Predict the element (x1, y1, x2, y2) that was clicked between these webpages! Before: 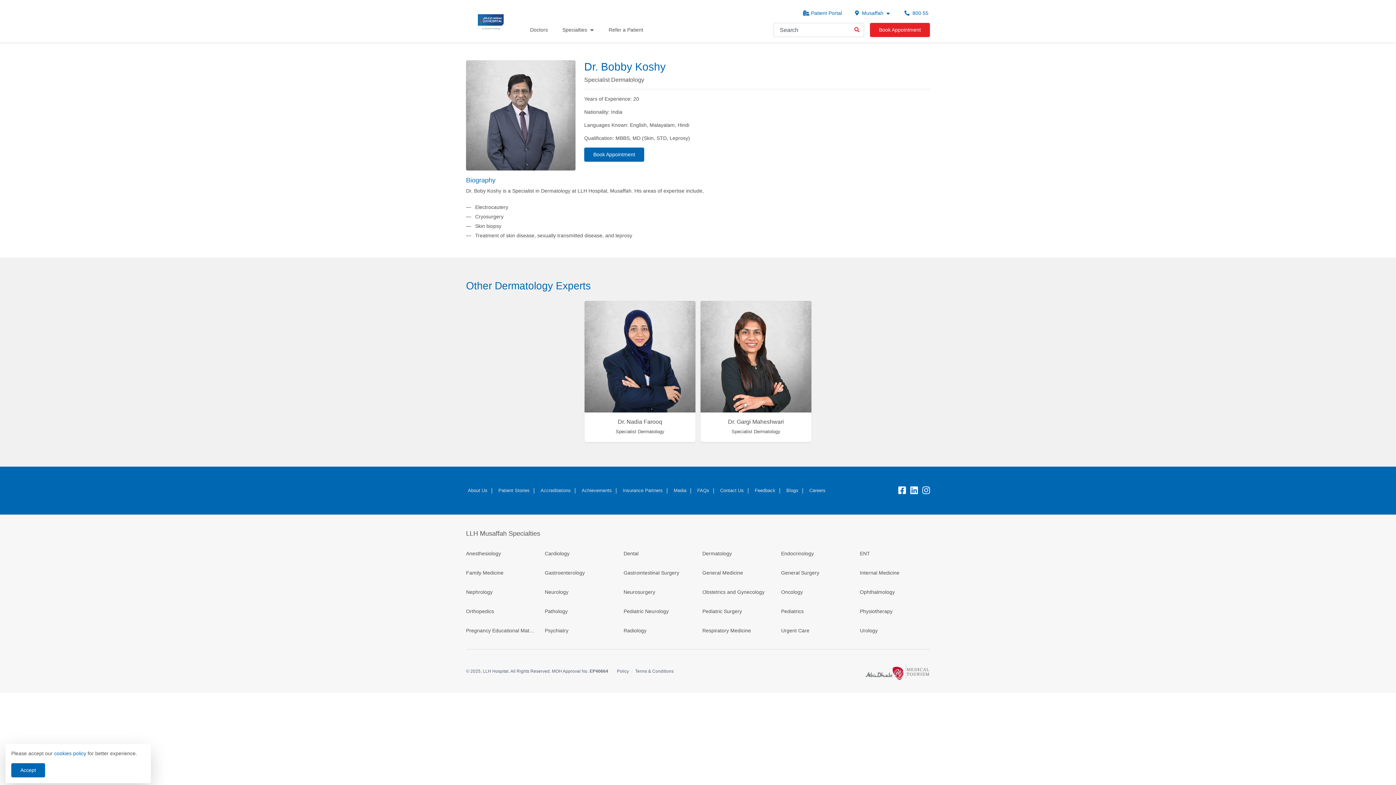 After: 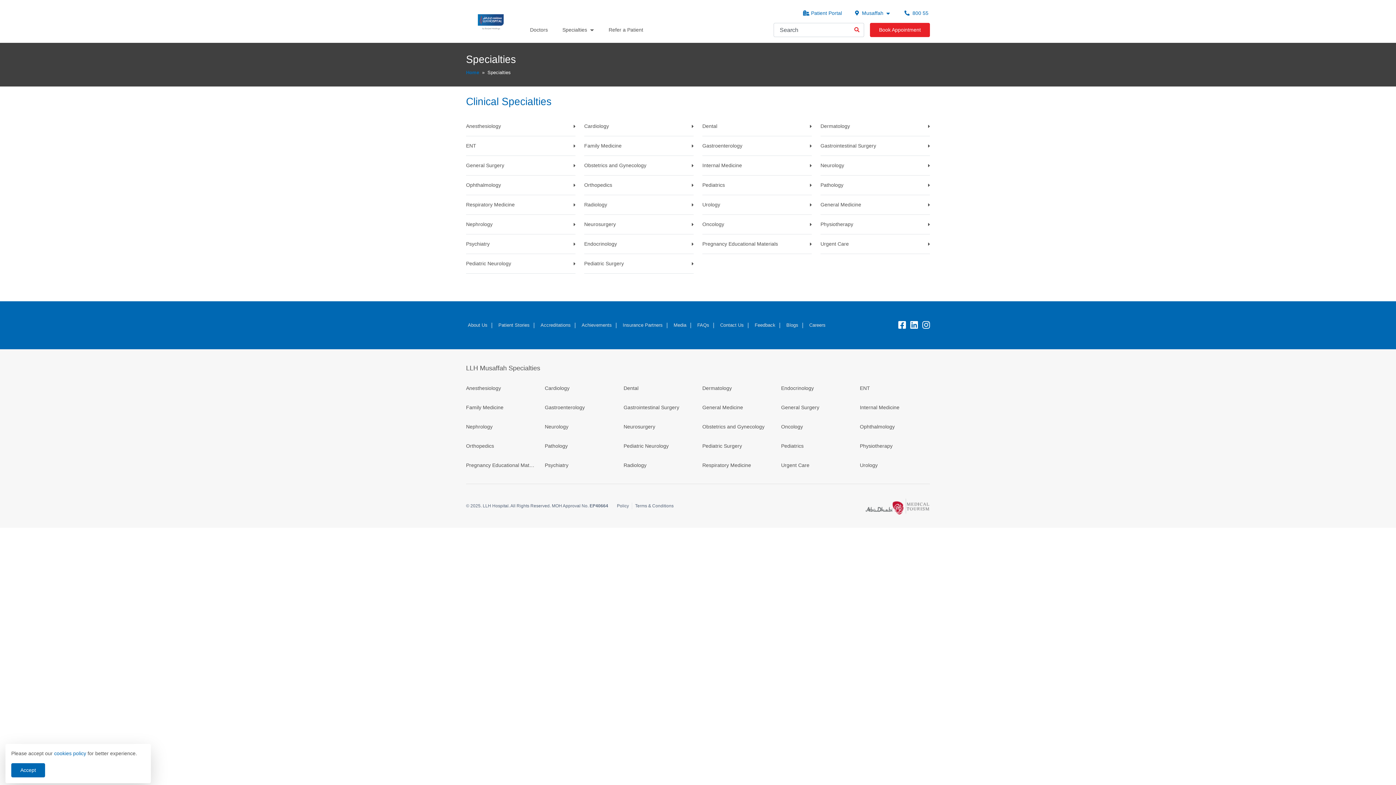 Action: label: Specialties bbox: (559, 17, 597, 42)